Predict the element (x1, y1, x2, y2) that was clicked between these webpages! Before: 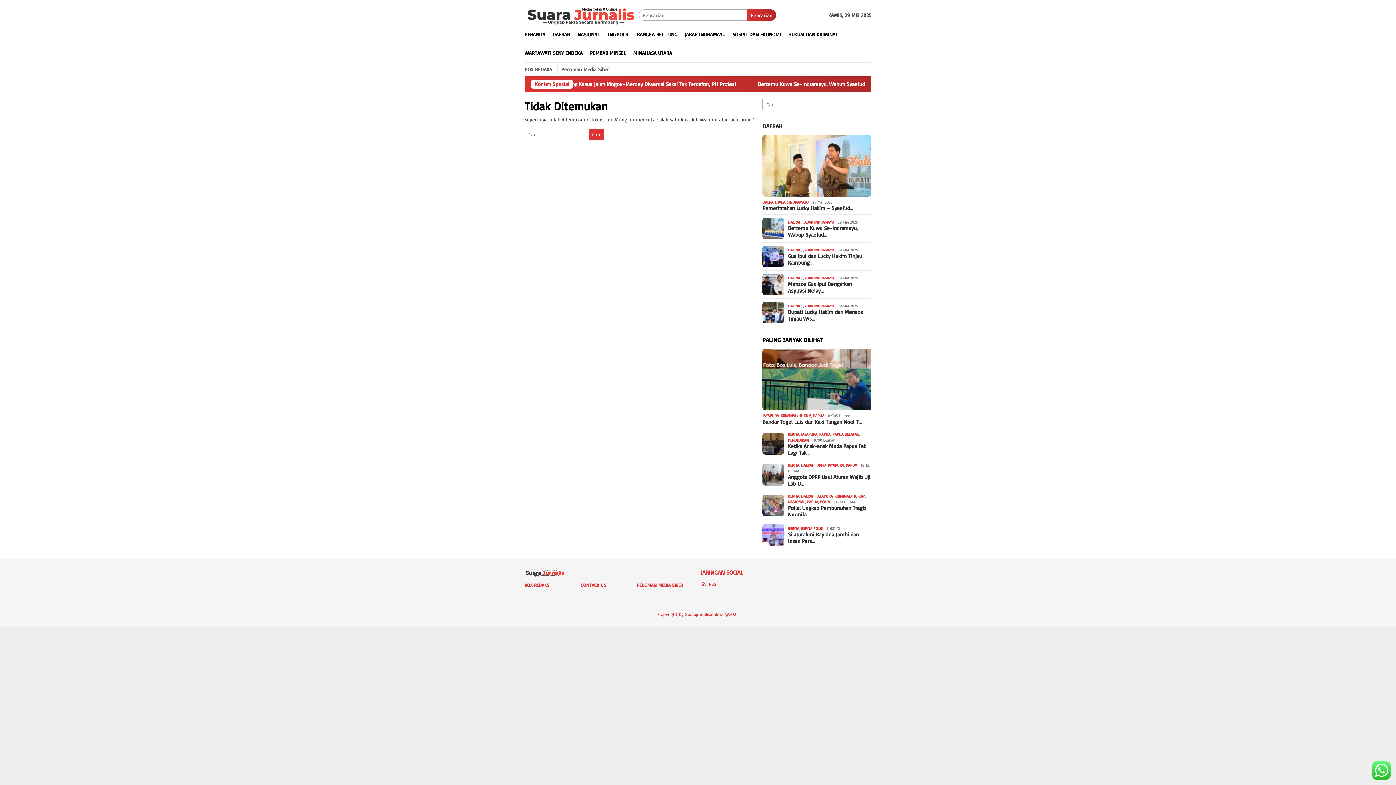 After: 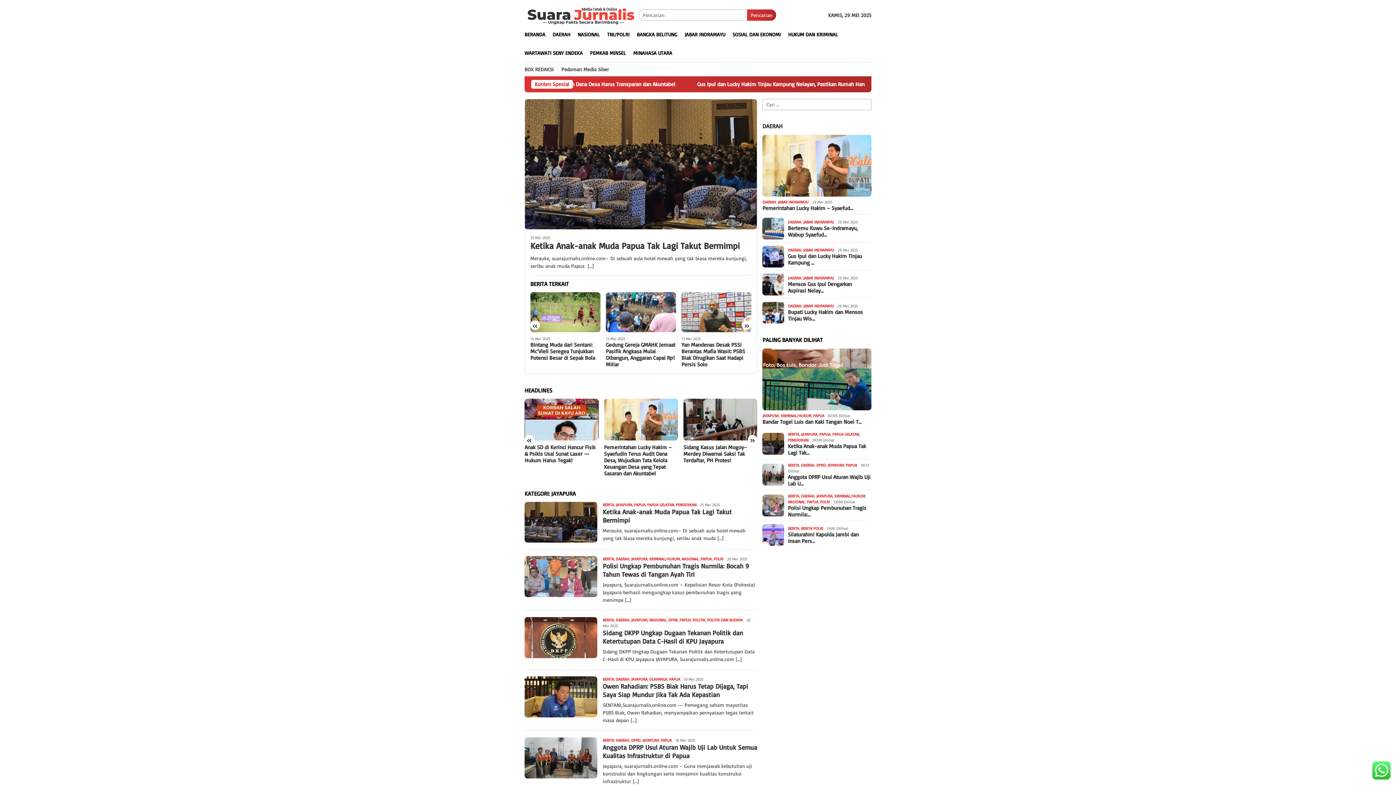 Action: label: JAYAPURA bbox: (801, 431, 817, 436)